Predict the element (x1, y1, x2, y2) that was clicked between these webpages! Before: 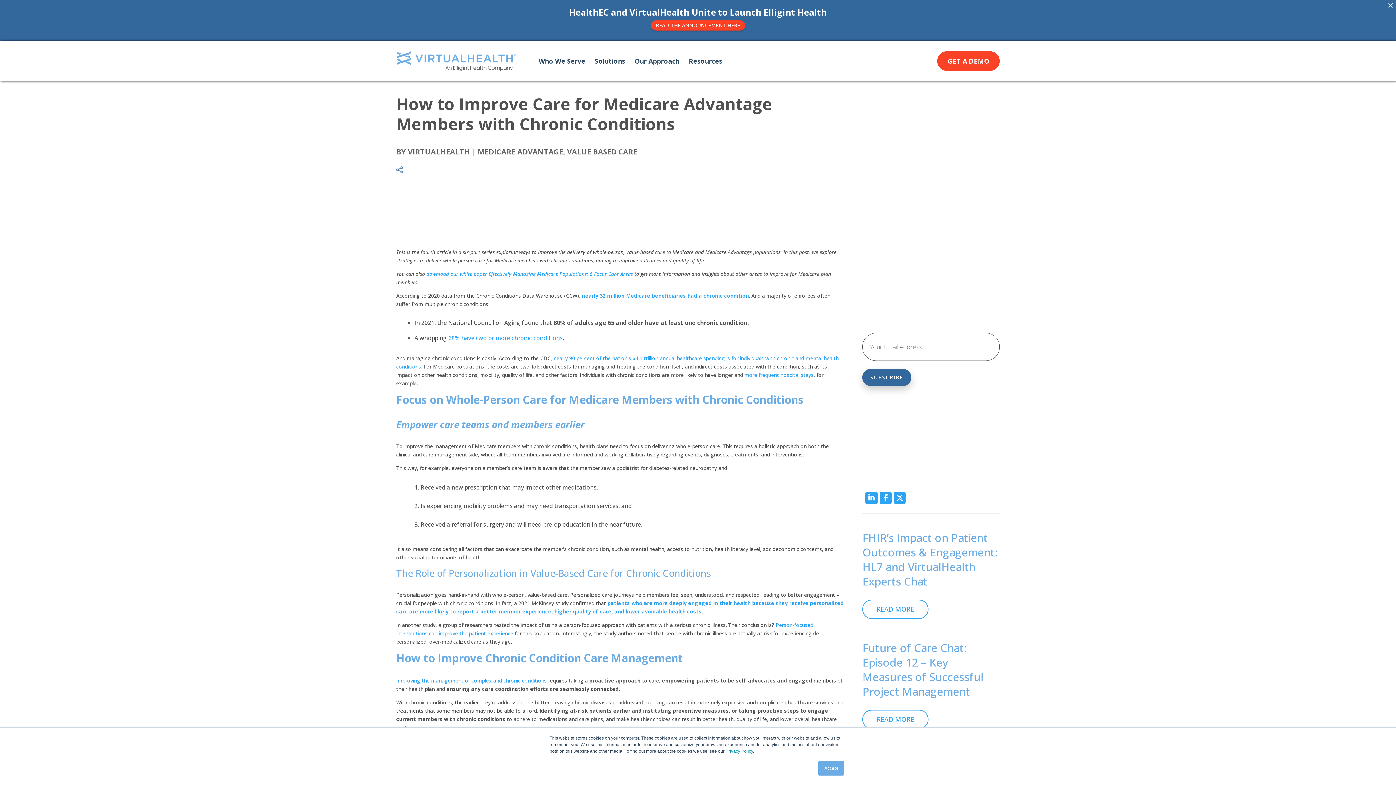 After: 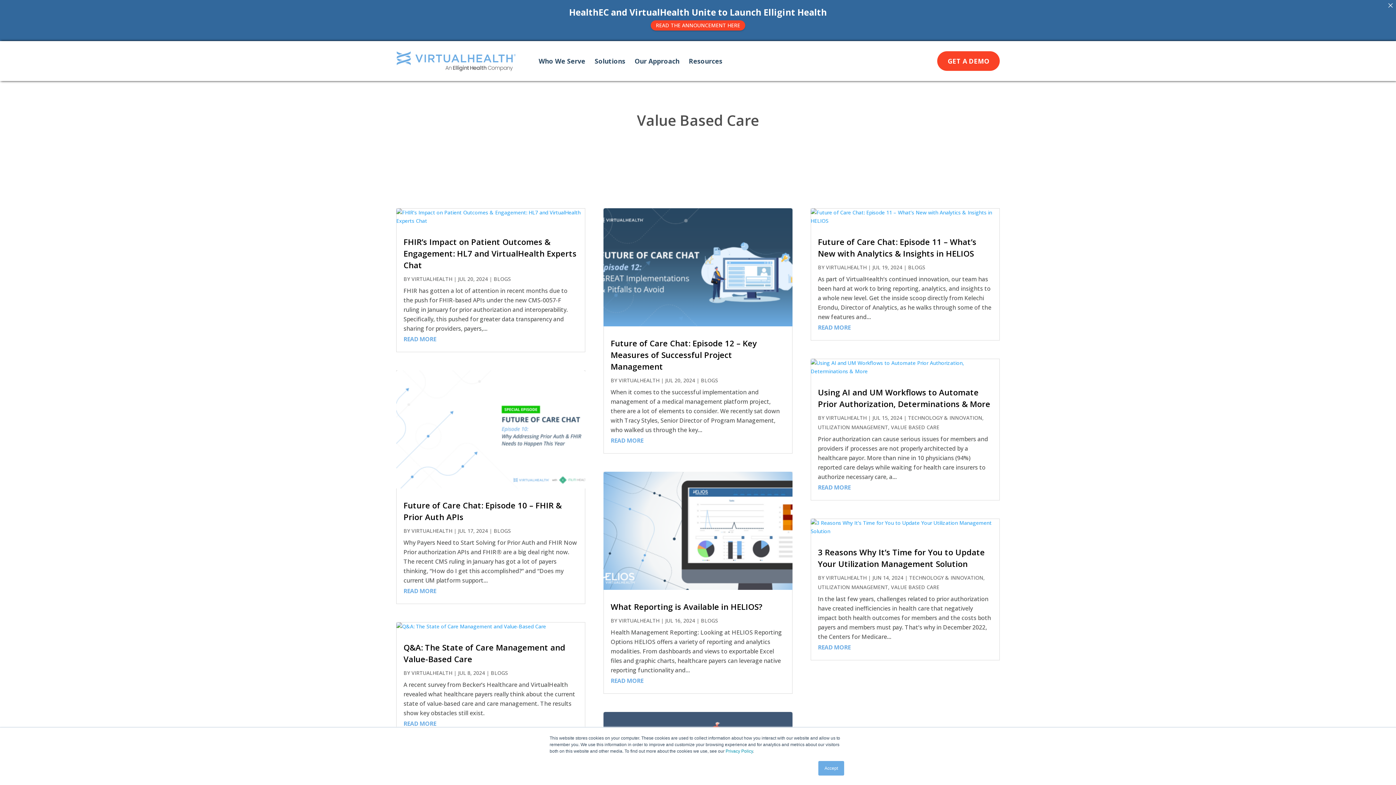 Action: bbox: (567, 146, 637, 156) label: VALUE BASED CARE